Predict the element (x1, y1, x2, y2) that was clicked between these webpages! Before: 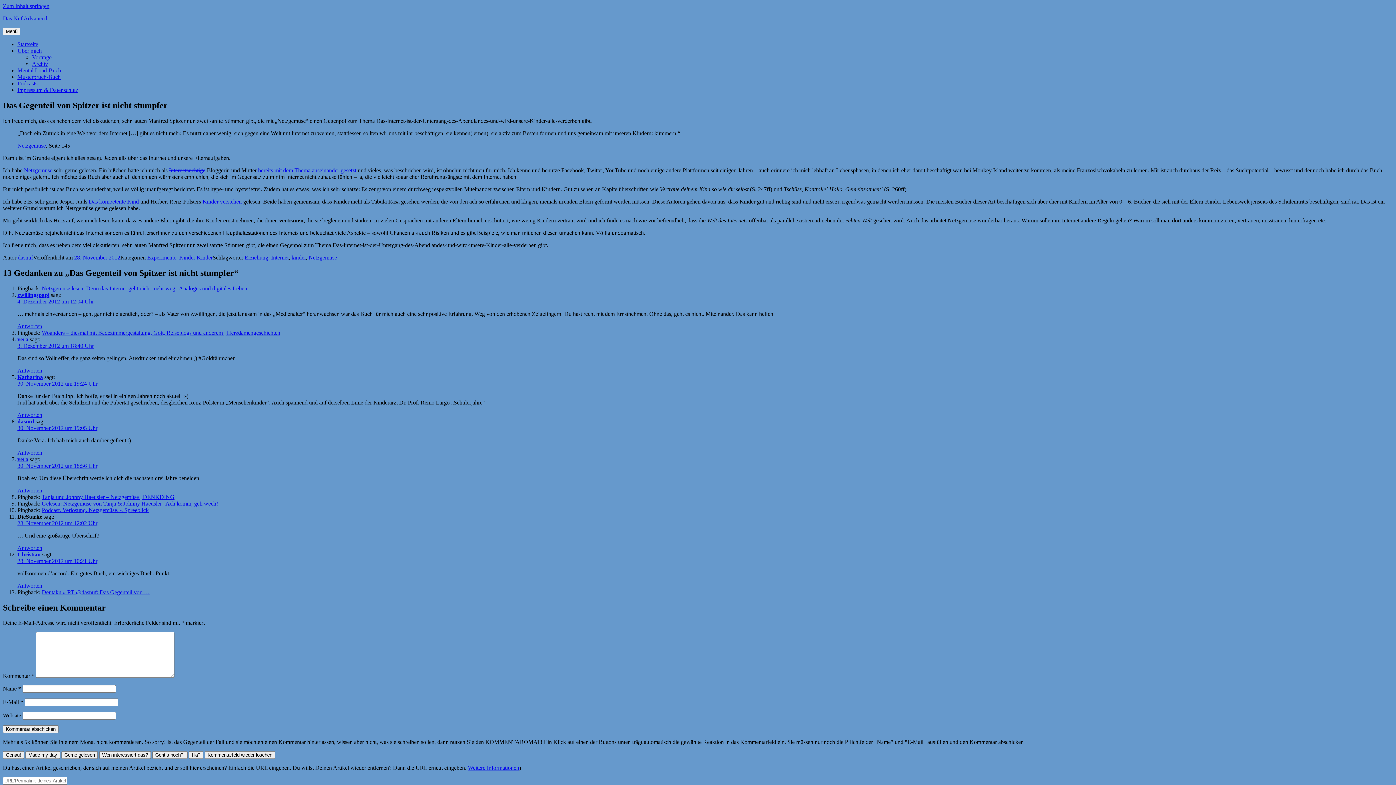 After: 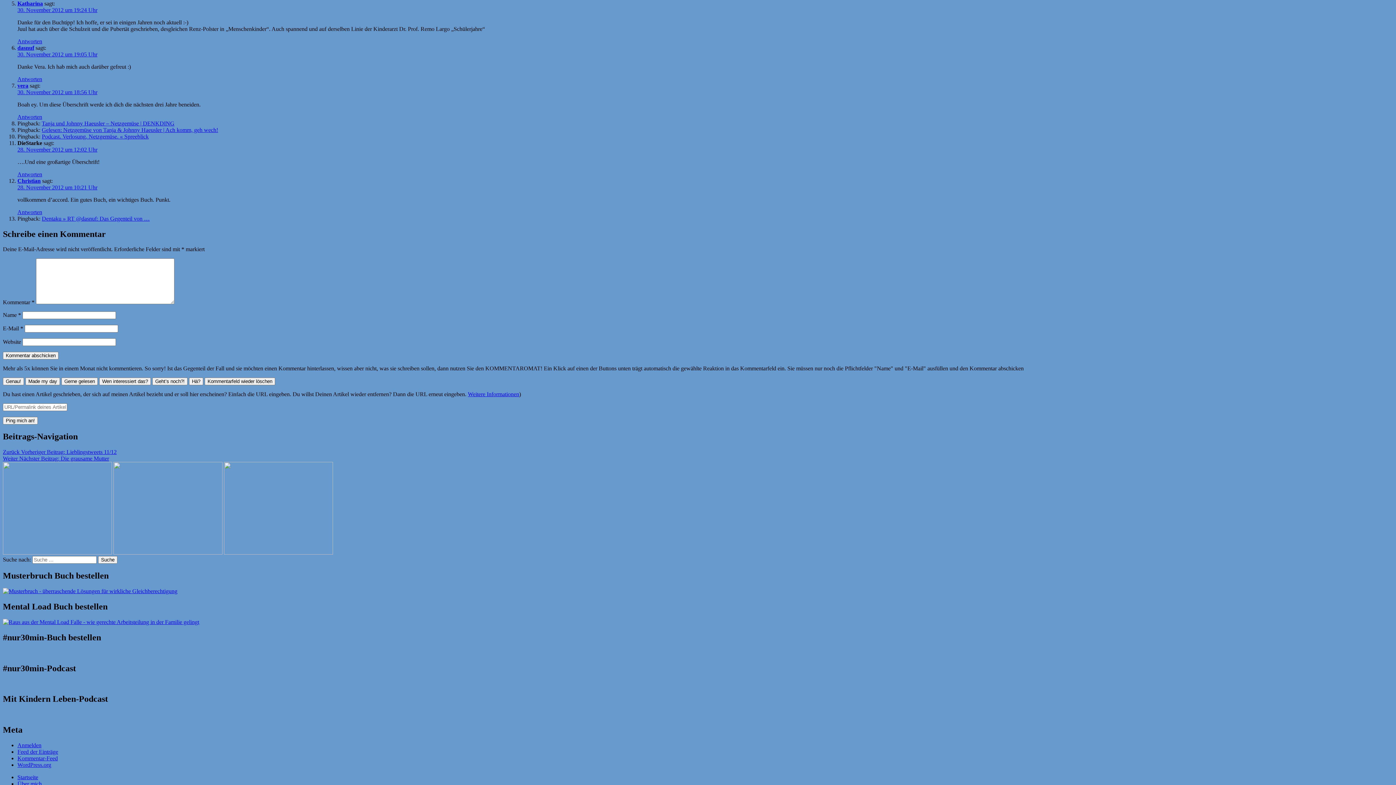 Action: label: Antworte auf Katharina bbox: (17, 411, 42, 418)